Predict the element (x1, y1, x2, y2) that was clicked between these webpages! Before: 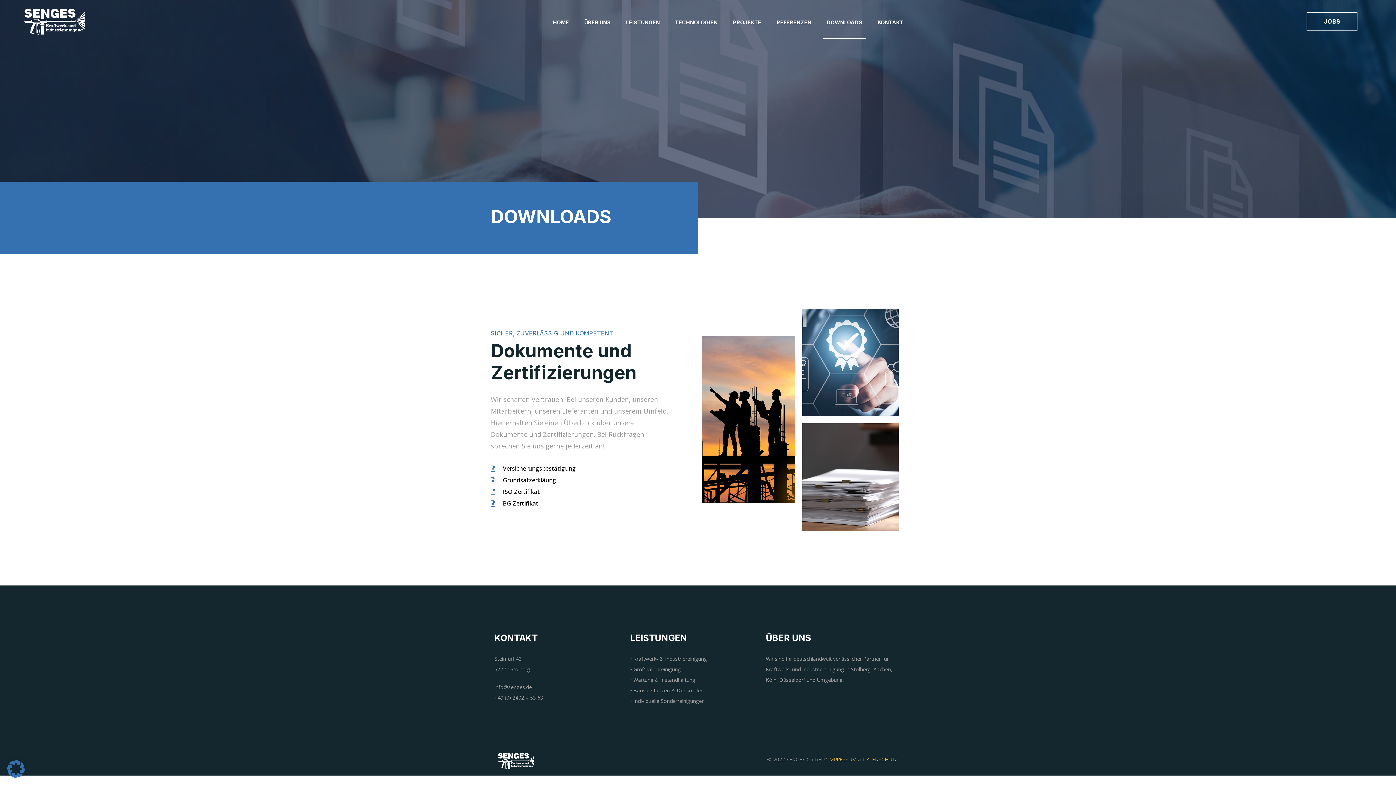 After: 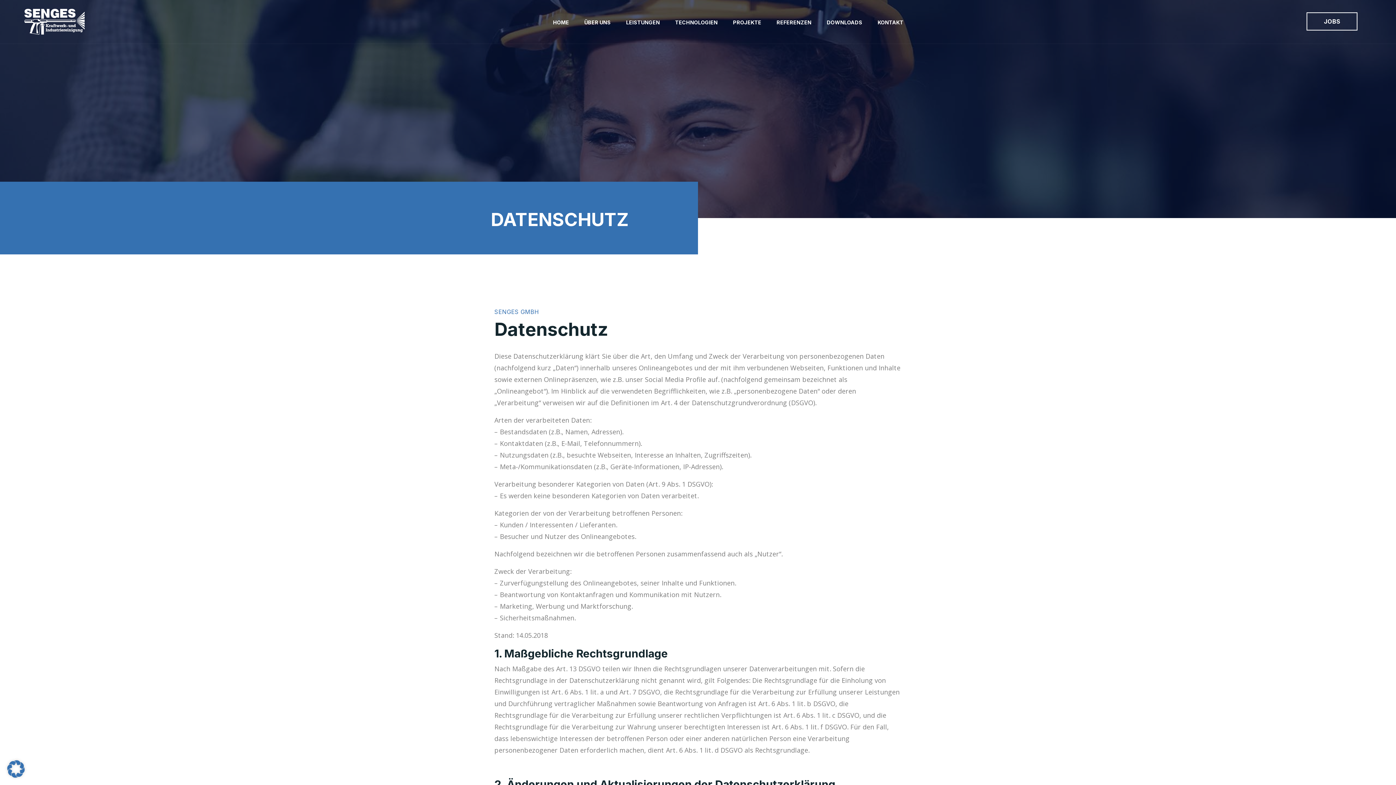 Action: label: DATENSCHUTZ bbox: (863, 756, 898, 763)